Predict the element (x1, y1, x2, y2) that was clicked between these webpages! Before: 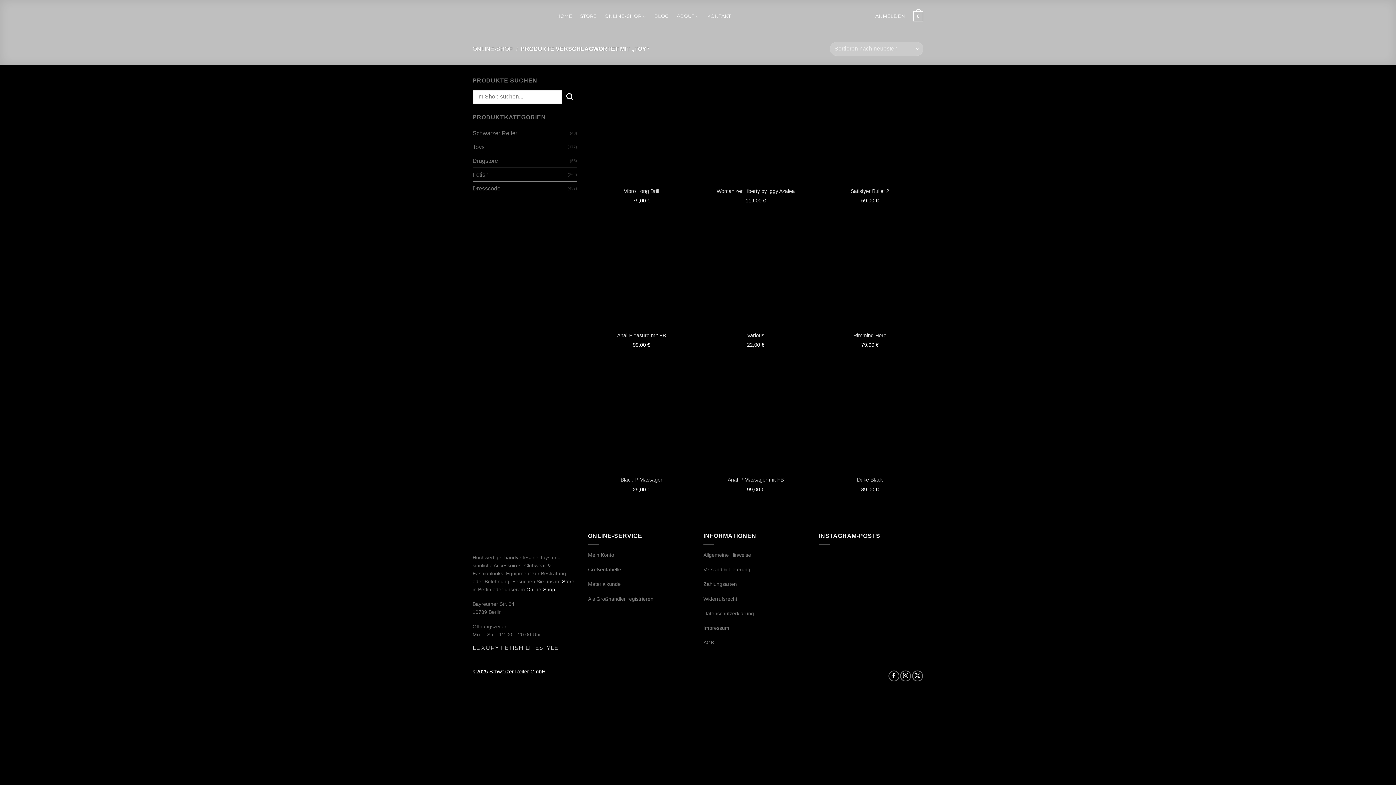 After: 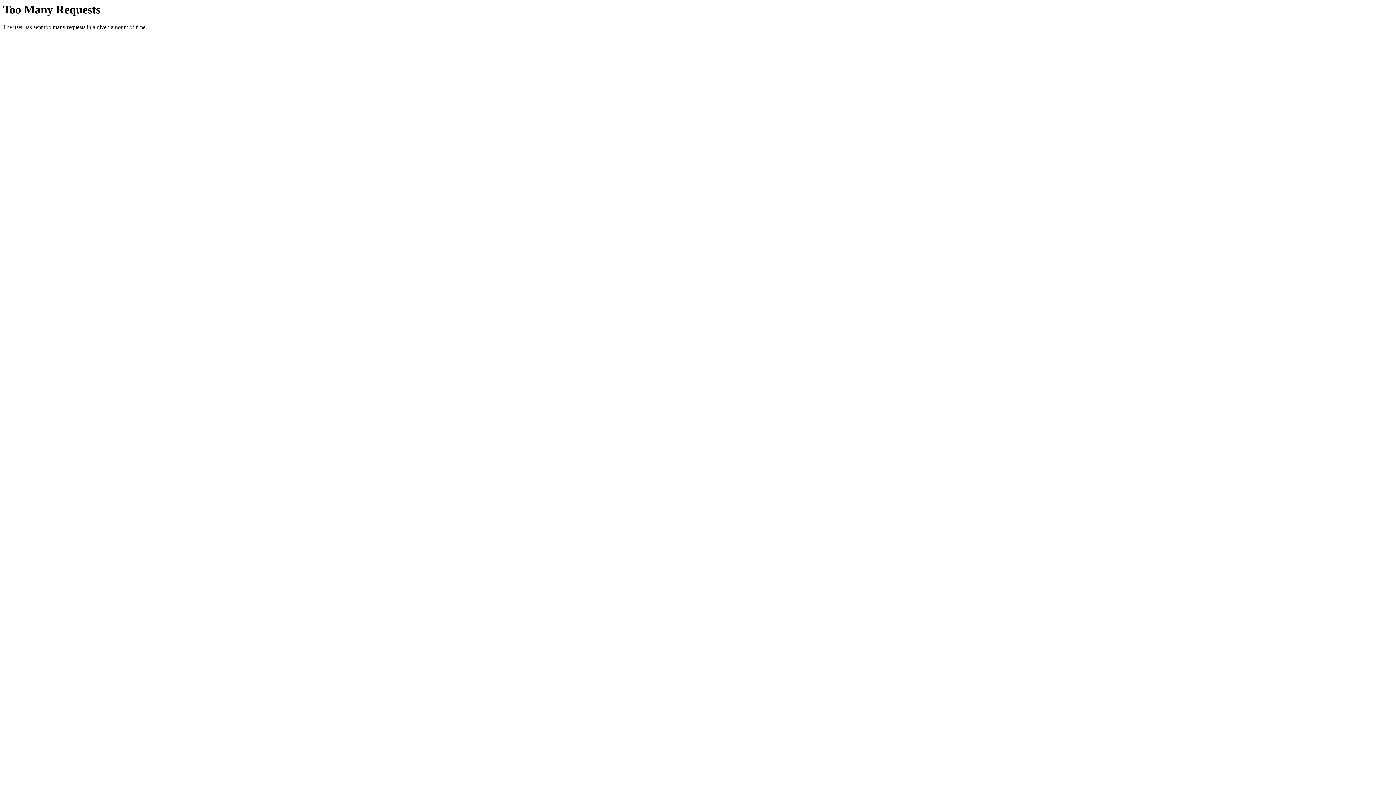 Action: label: Widerrufsrecht bbox: (703, 596, 737, 602)